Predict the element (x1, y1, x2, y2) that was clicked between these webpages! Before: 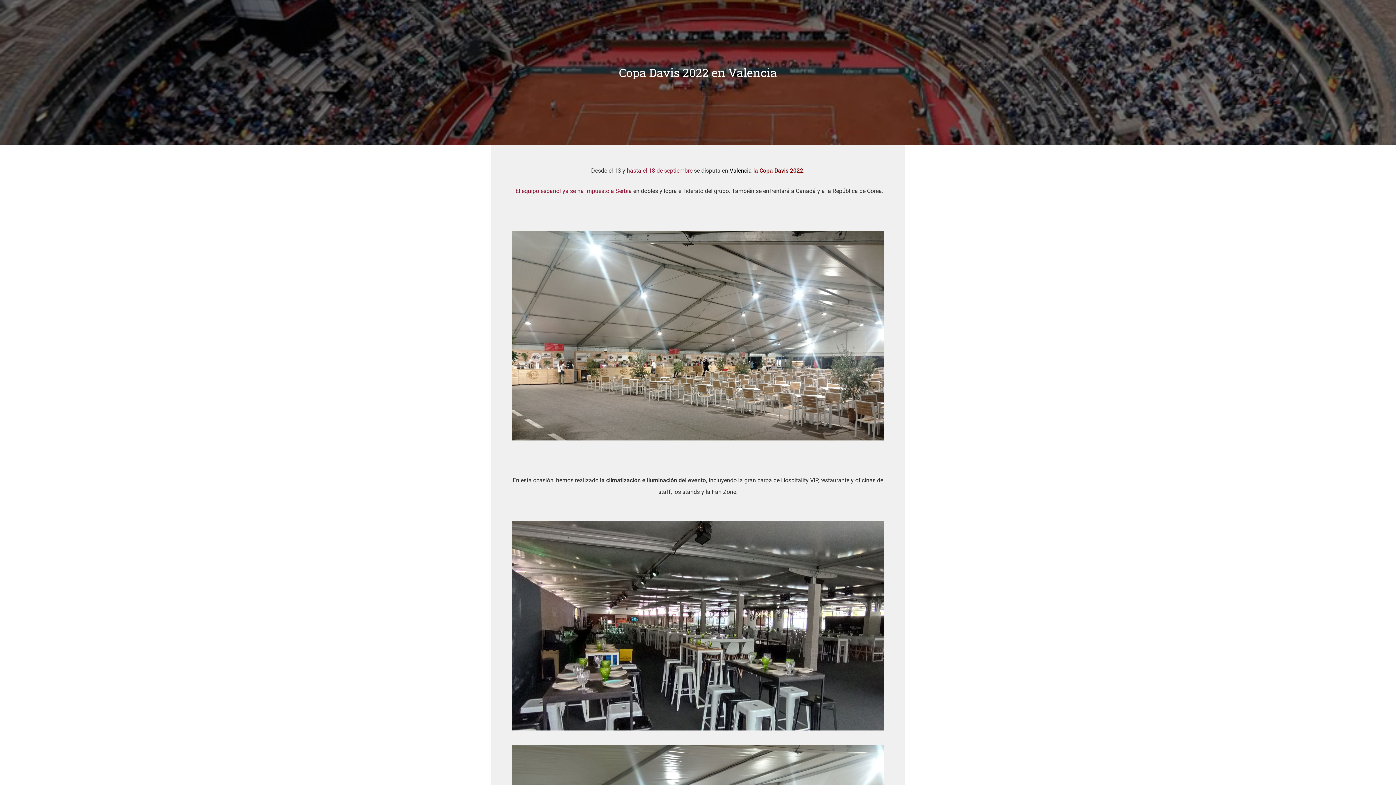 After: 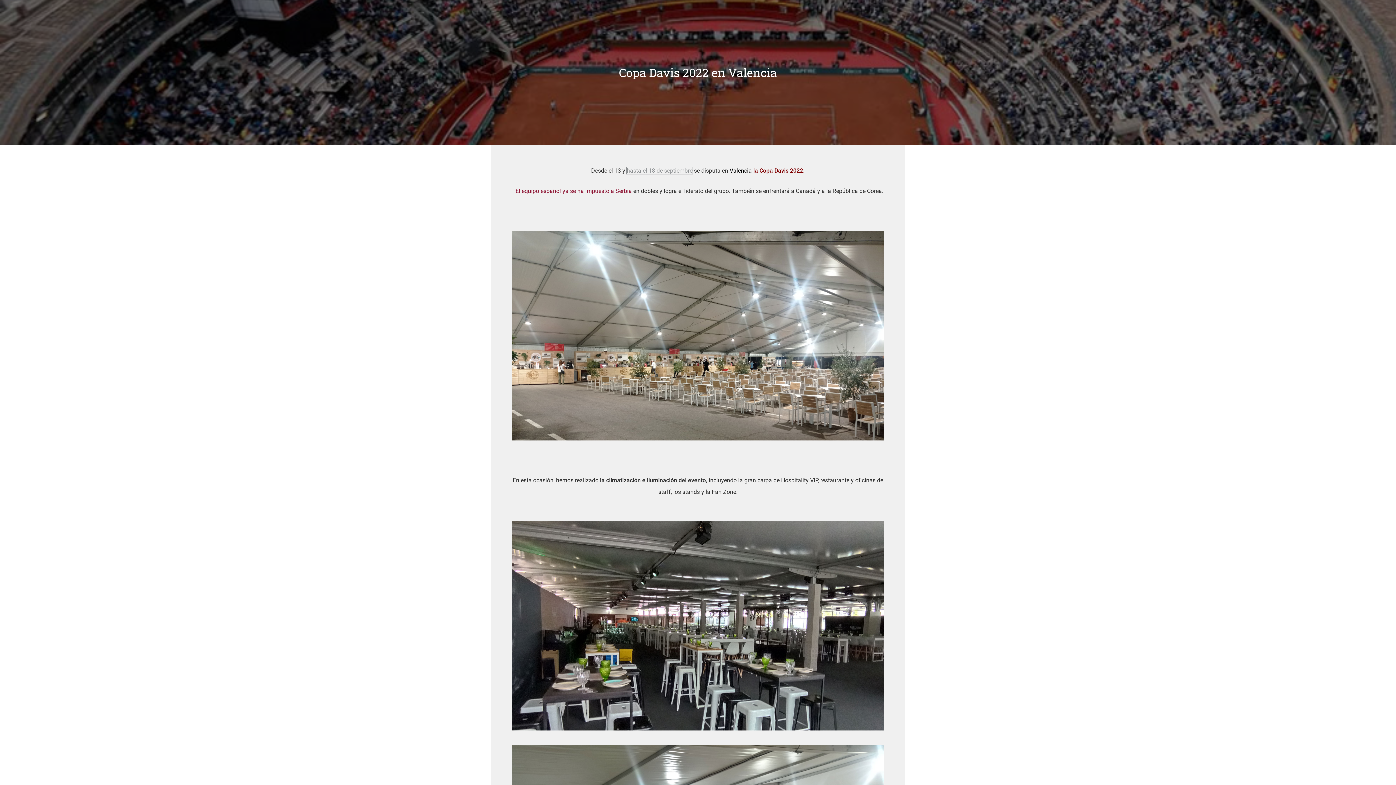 Action: label: hasta el 18 de septiembre bbox: (626, 167, 692, 174)